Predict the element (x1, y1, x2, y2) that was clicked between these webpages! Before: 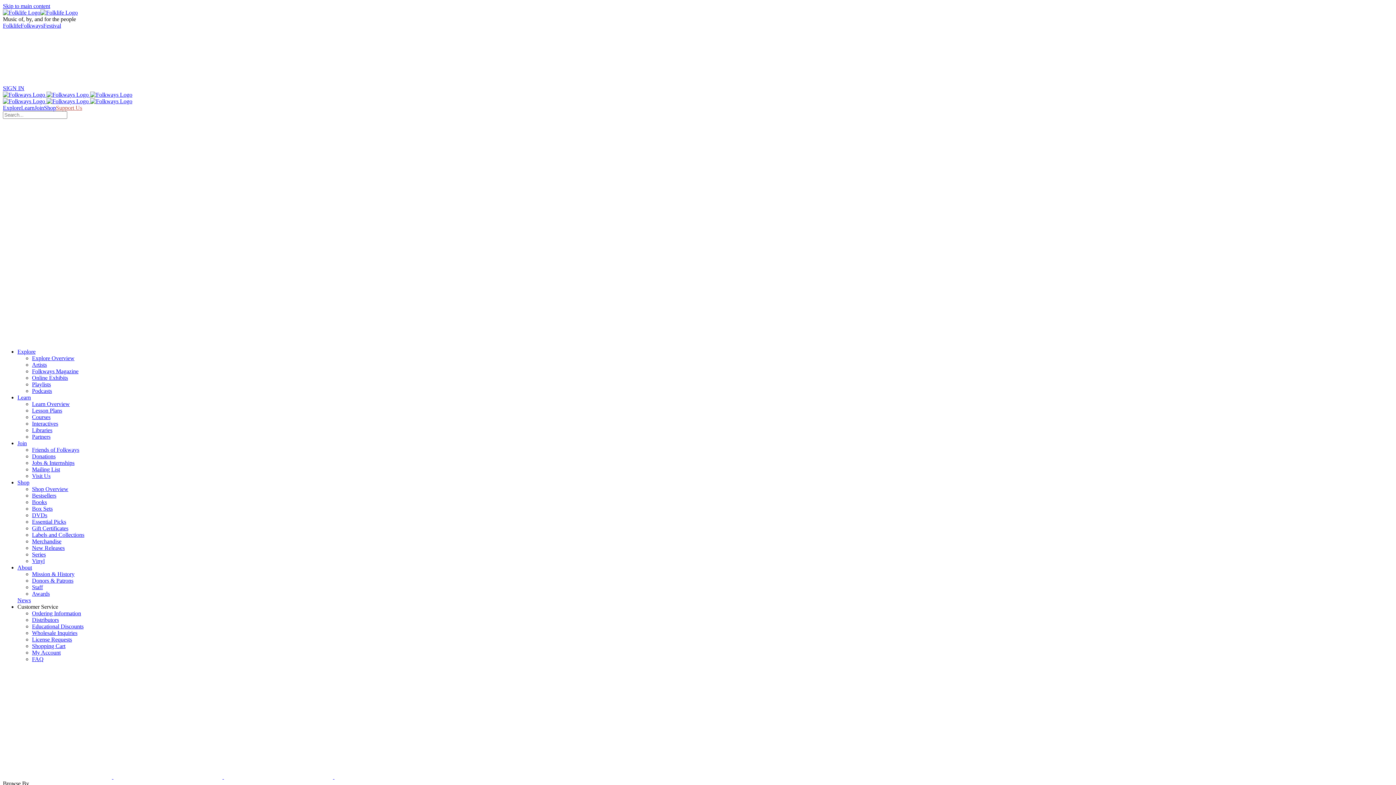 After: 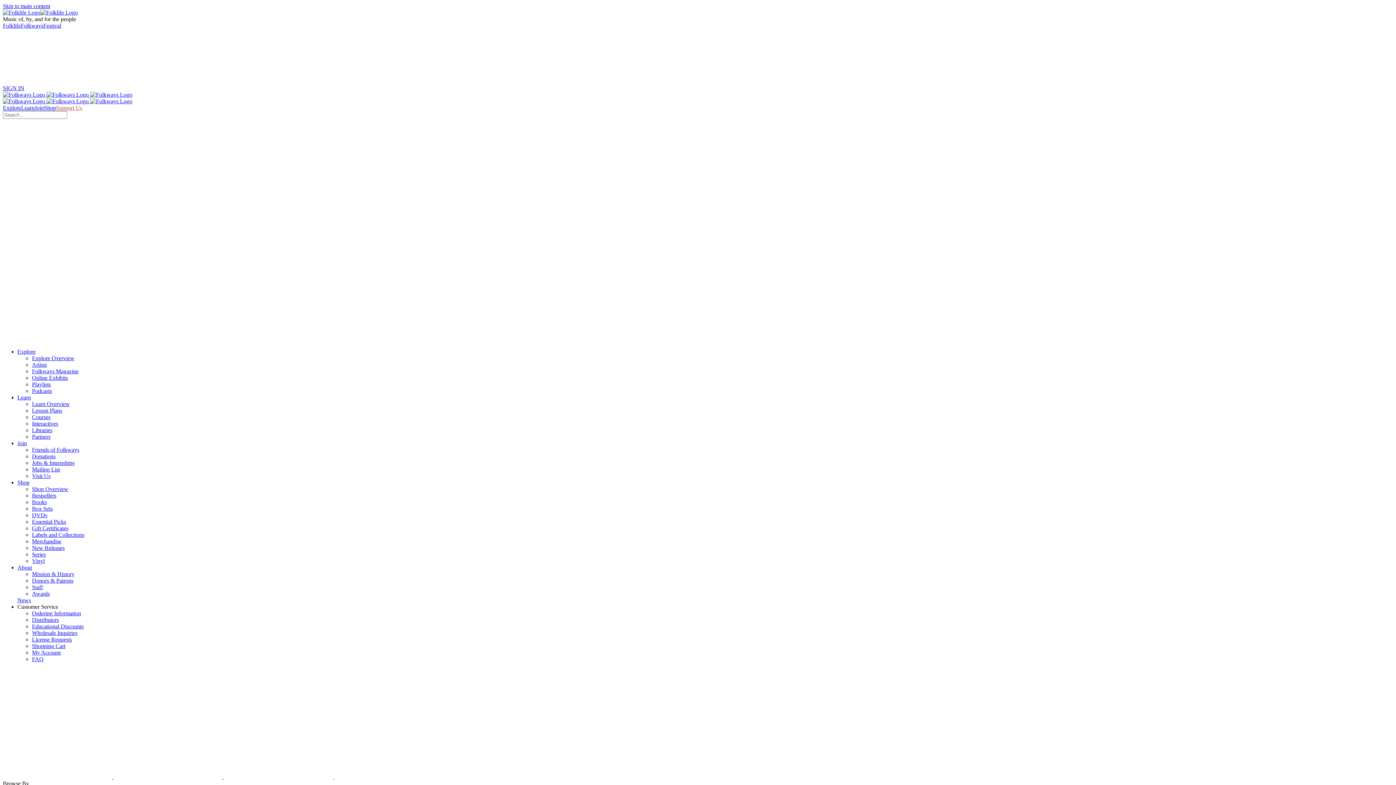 Action: label:    bbox: (2, 98, 132, 104)